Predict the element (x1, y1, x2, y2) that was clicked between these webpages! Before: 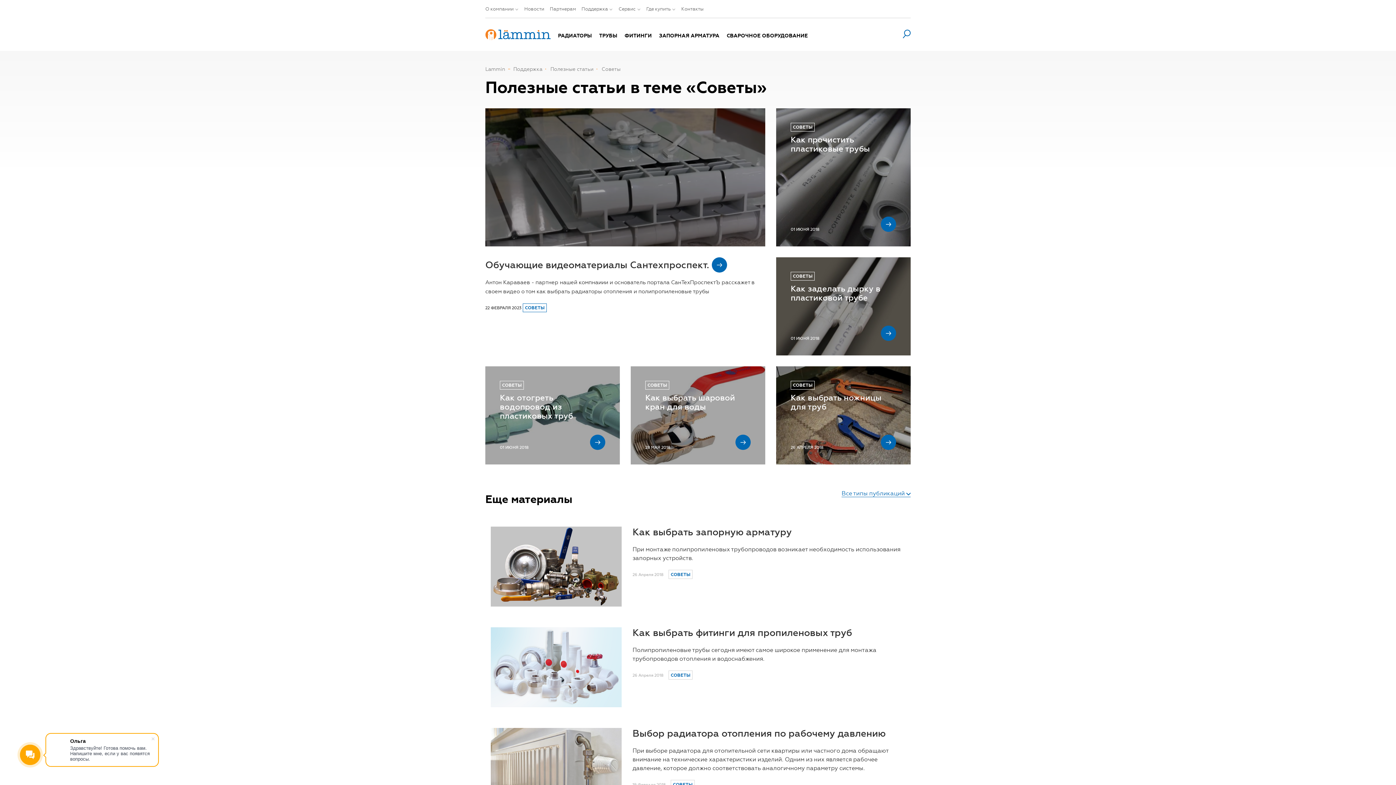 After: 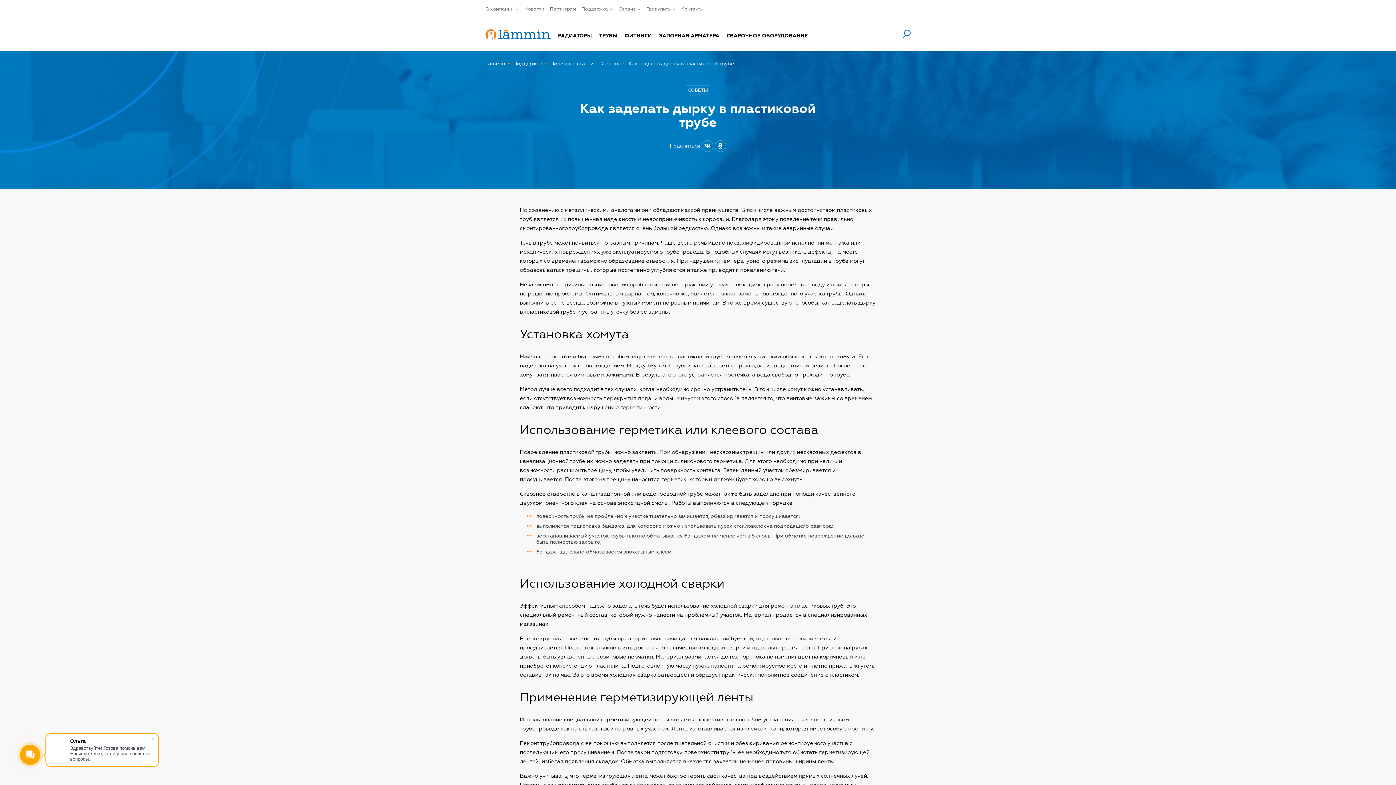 Action: bbox: (776, 257, 910, 355) label: СОВЕТЫ
Как заделать дырку в пластиковой трубе
01 ИЮНЯ 2018